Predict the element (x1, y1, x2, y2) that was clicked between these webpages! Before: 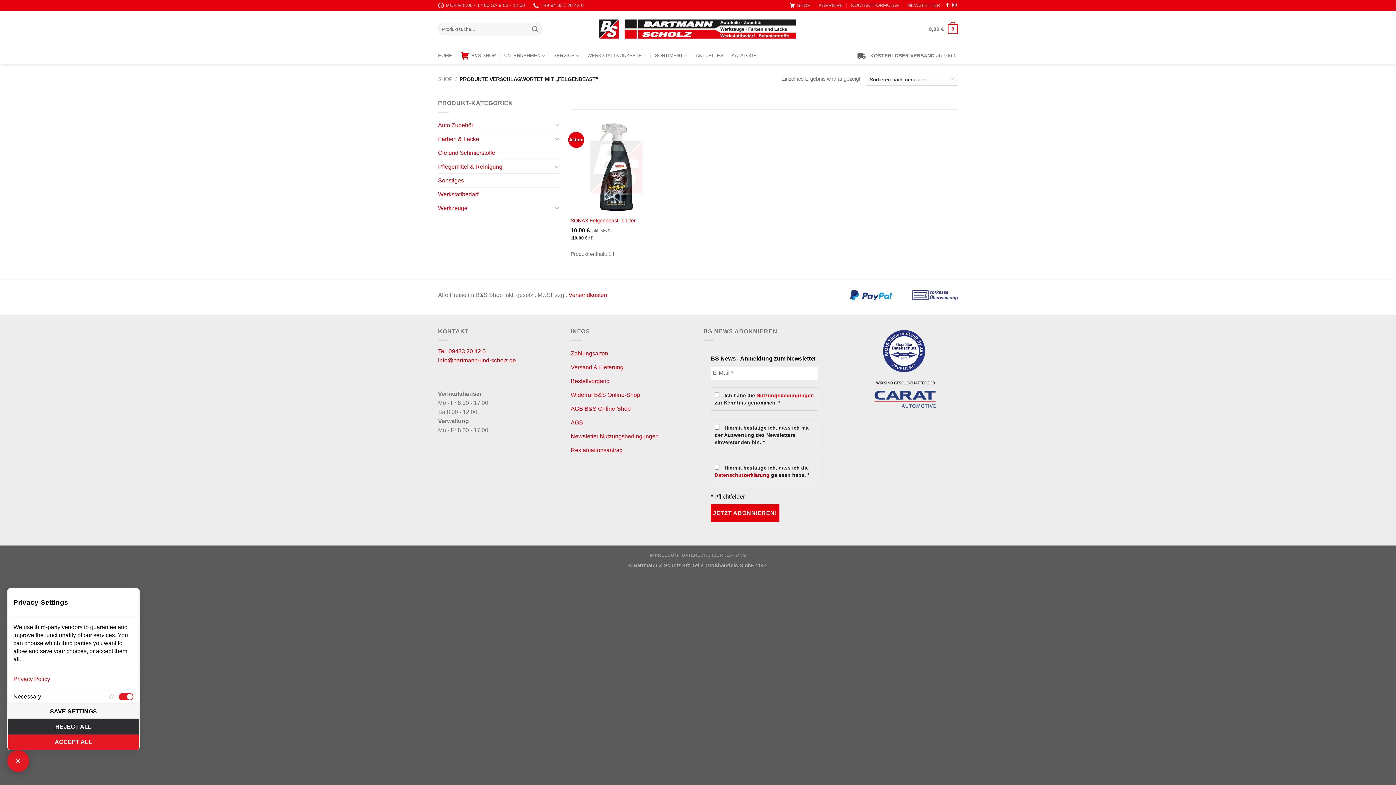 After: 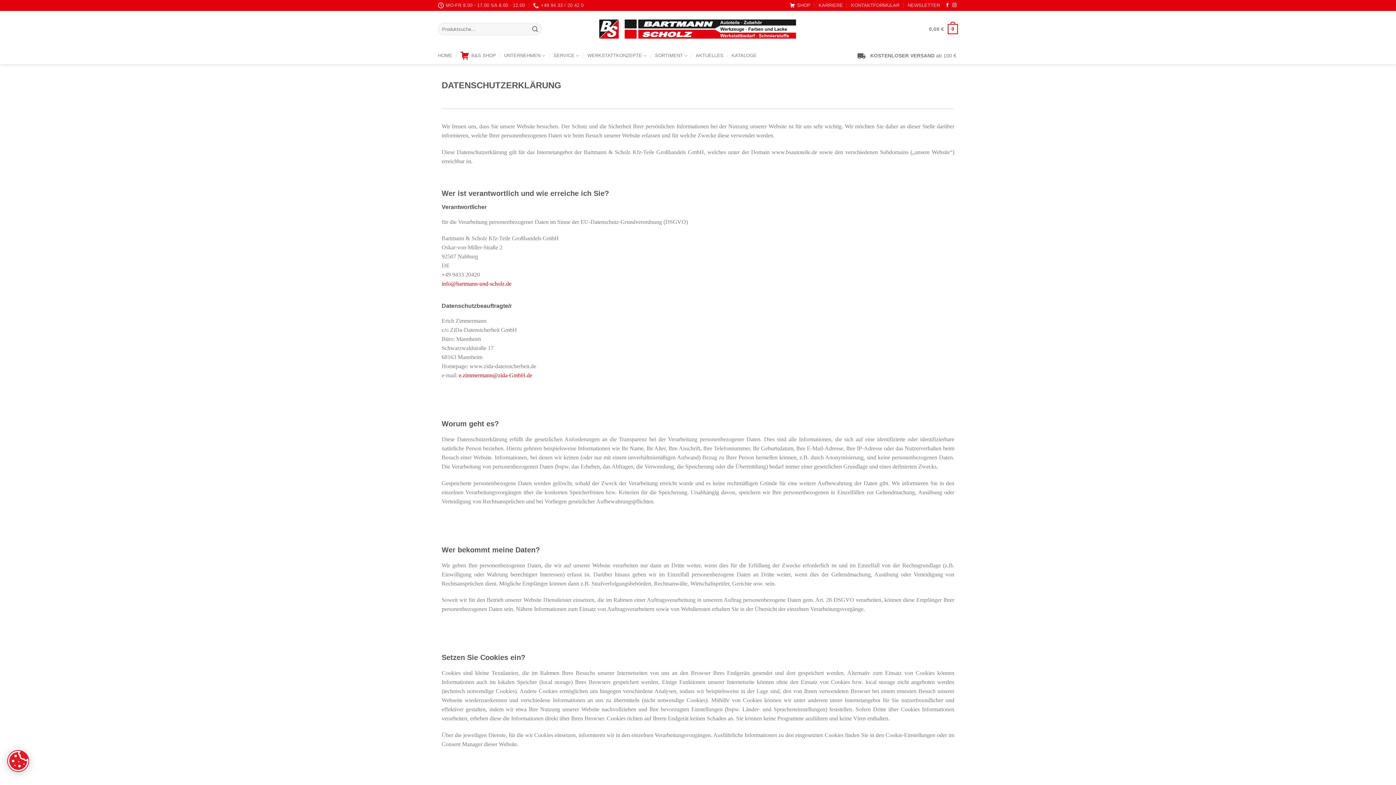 Action: label: Privacy Policy bbox: (13, 676, 50, 682)